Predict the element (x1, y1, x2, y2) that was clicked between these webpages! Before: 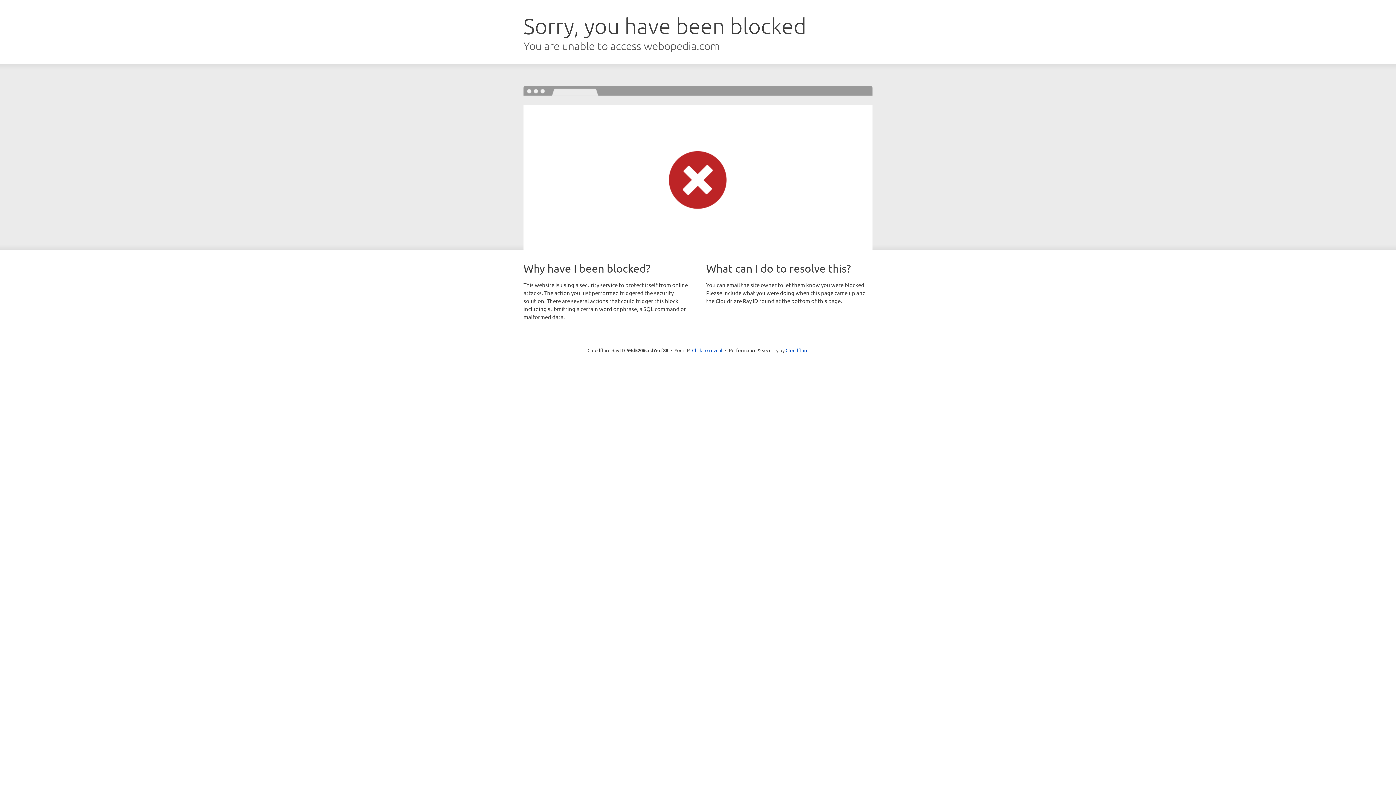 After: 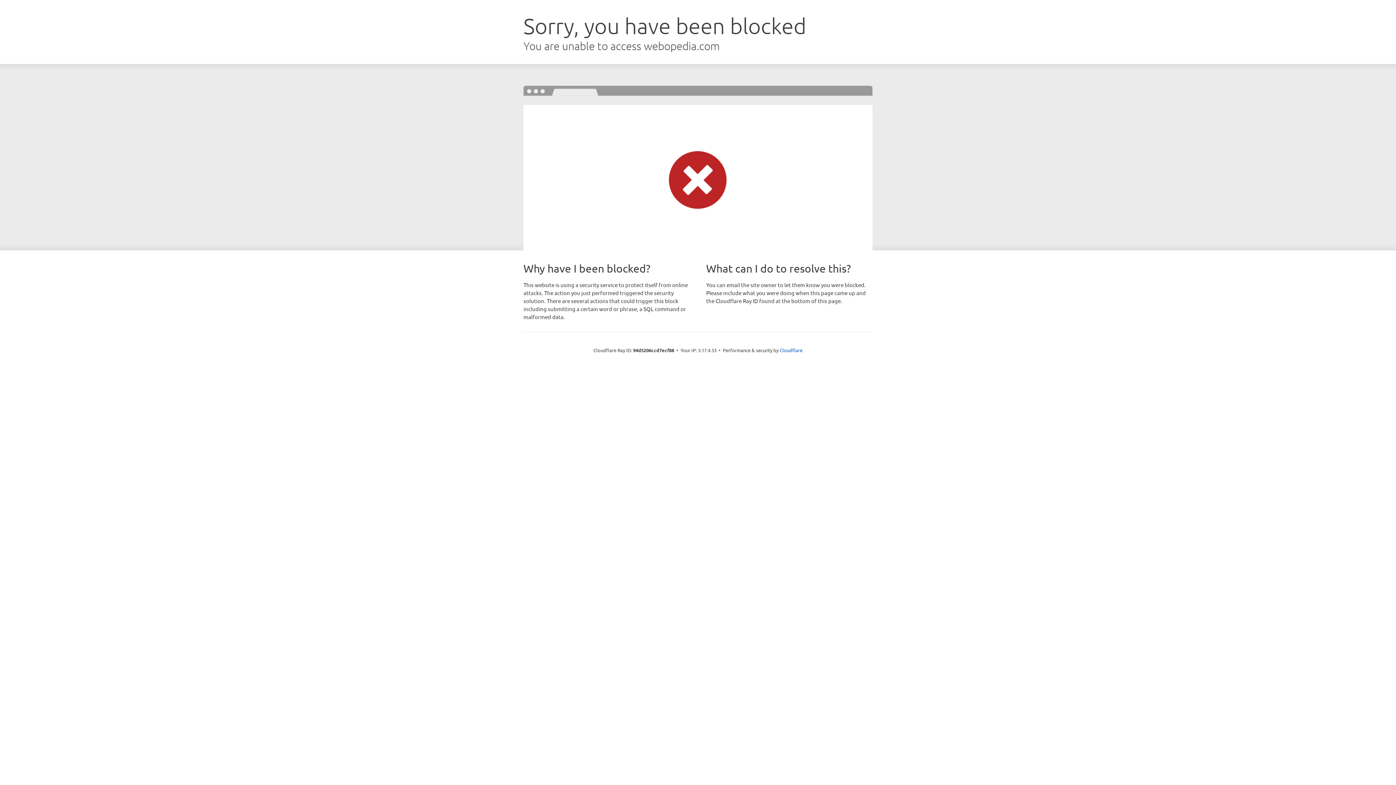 Action: bbox: (692, 346, 722, 353) label: Click to reveal